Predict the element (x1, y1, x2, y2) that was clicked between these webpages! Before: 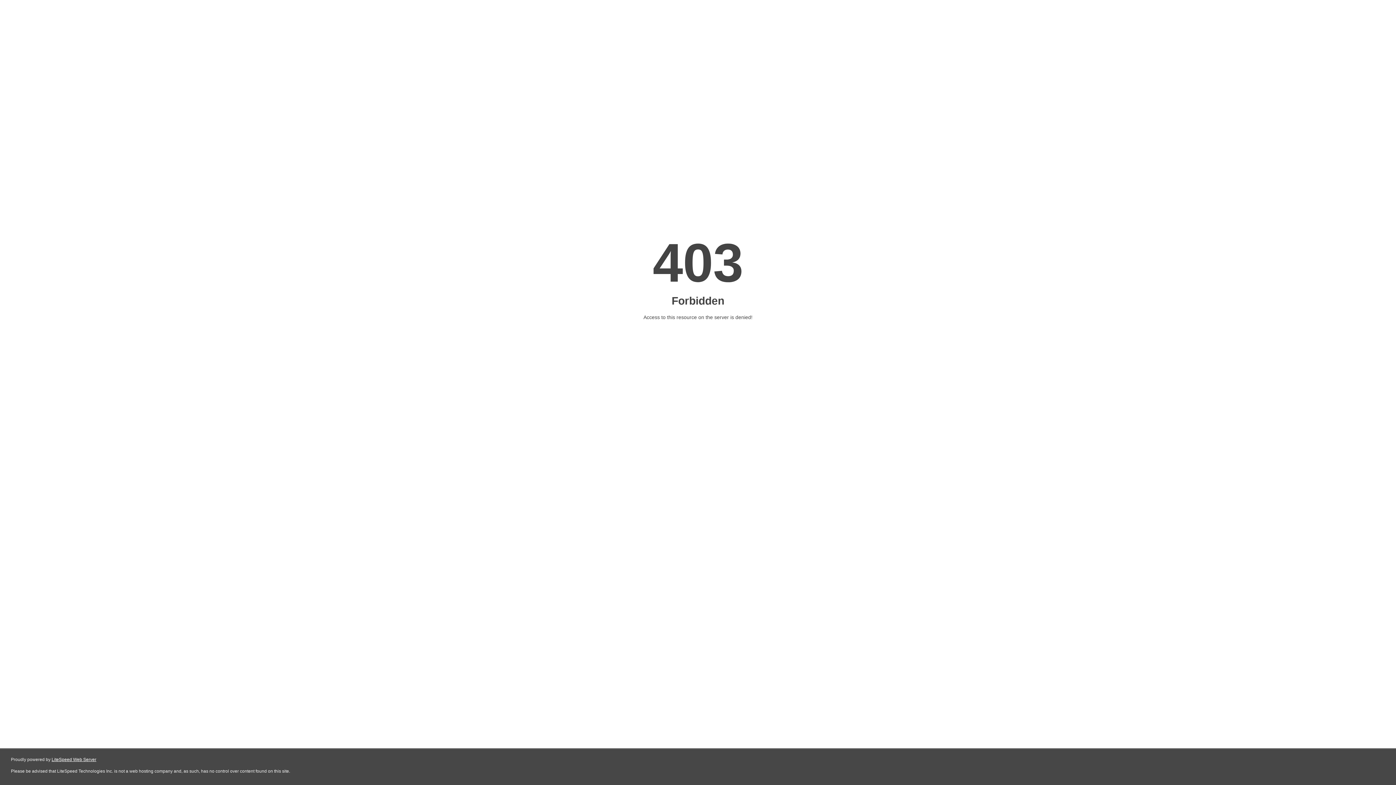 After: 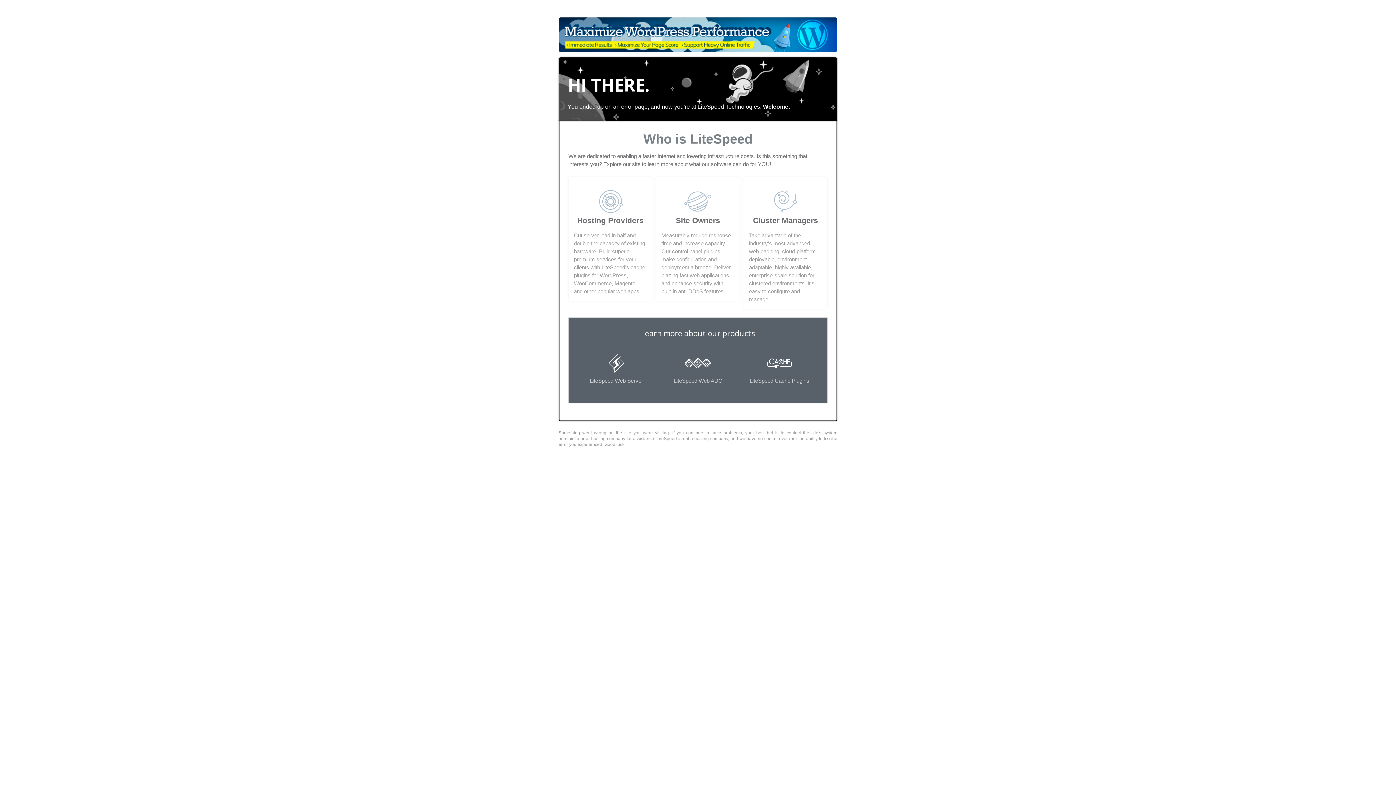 Action: bbox: (51, 757, 96, 762) label: LiteSpeed Web Server